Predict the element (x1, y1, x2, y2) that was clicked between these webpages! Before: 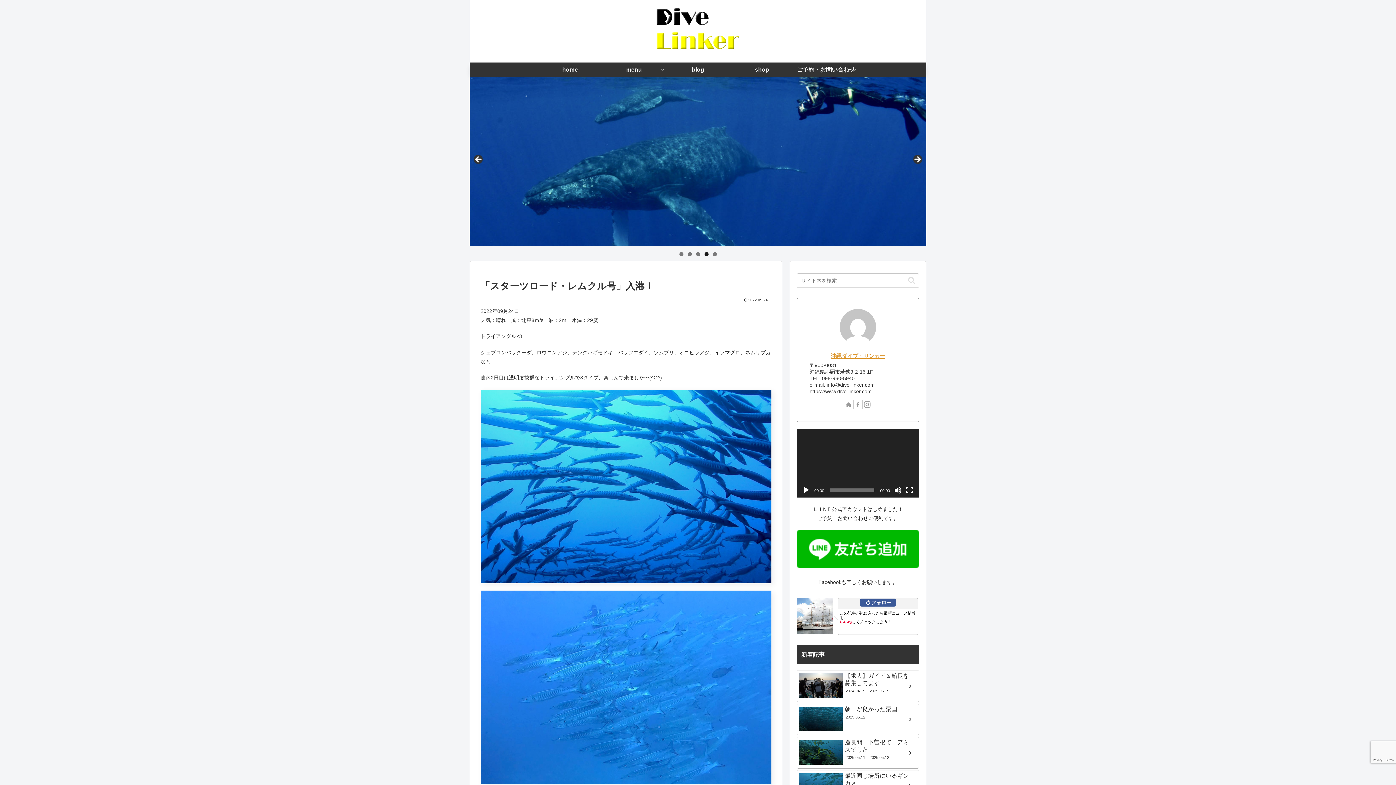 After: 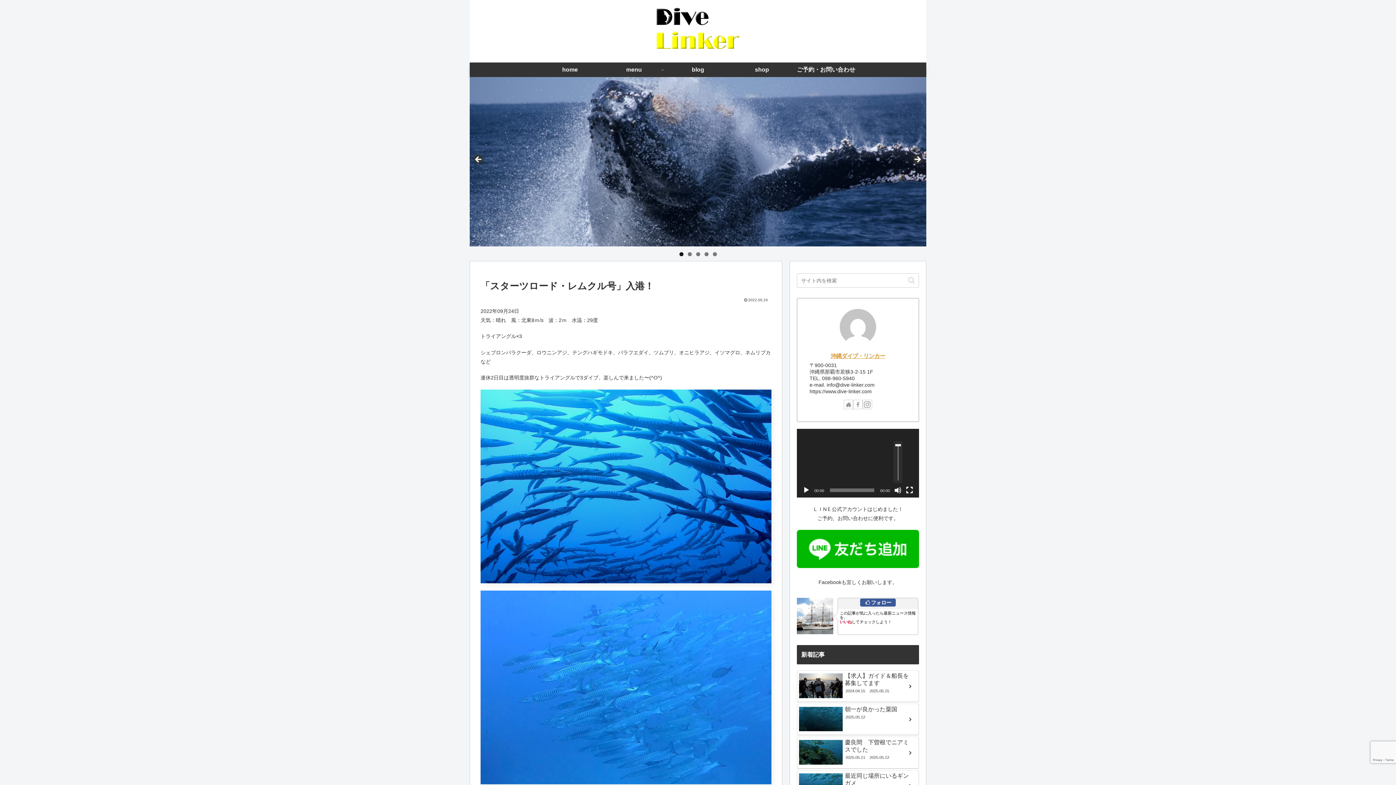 Action: label: ミュート bbox: (894, 487, 901, 494)